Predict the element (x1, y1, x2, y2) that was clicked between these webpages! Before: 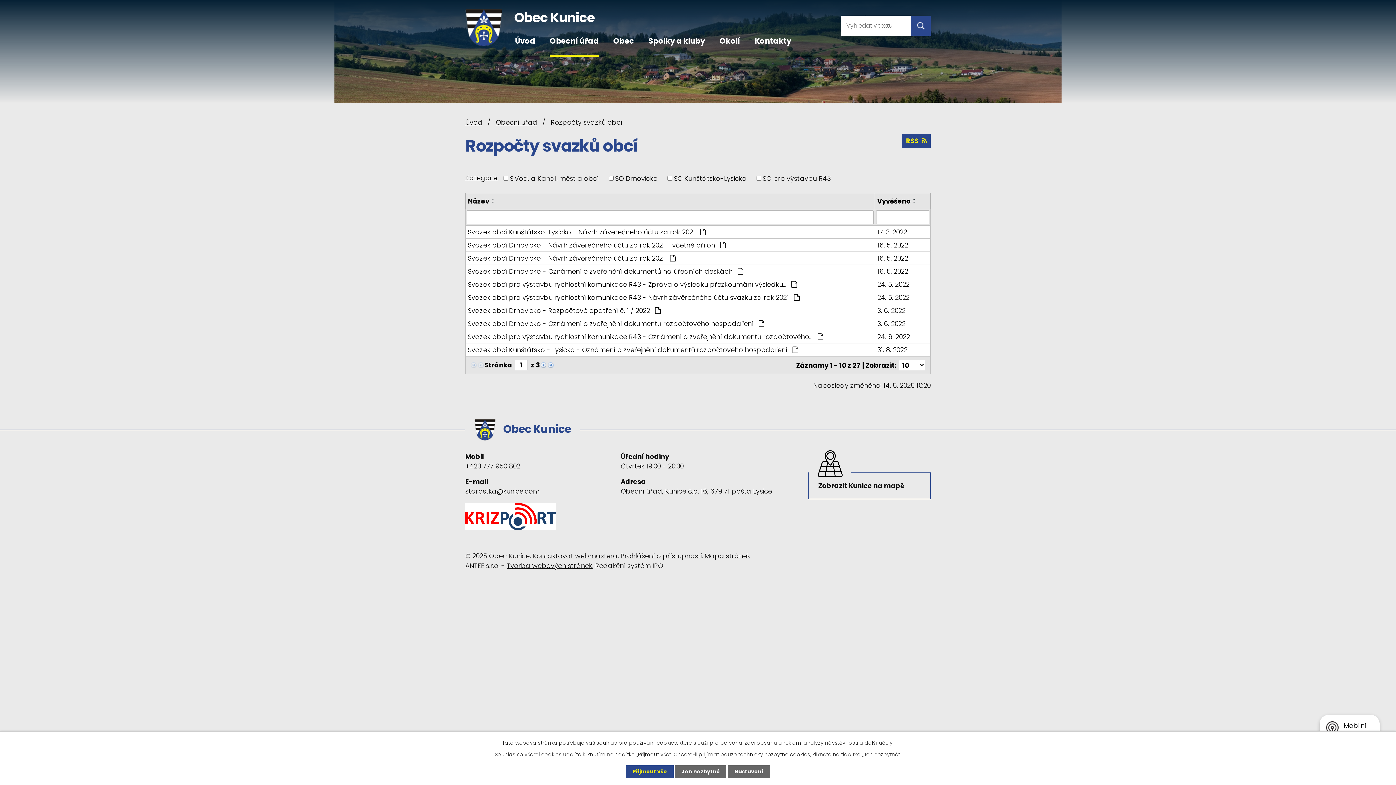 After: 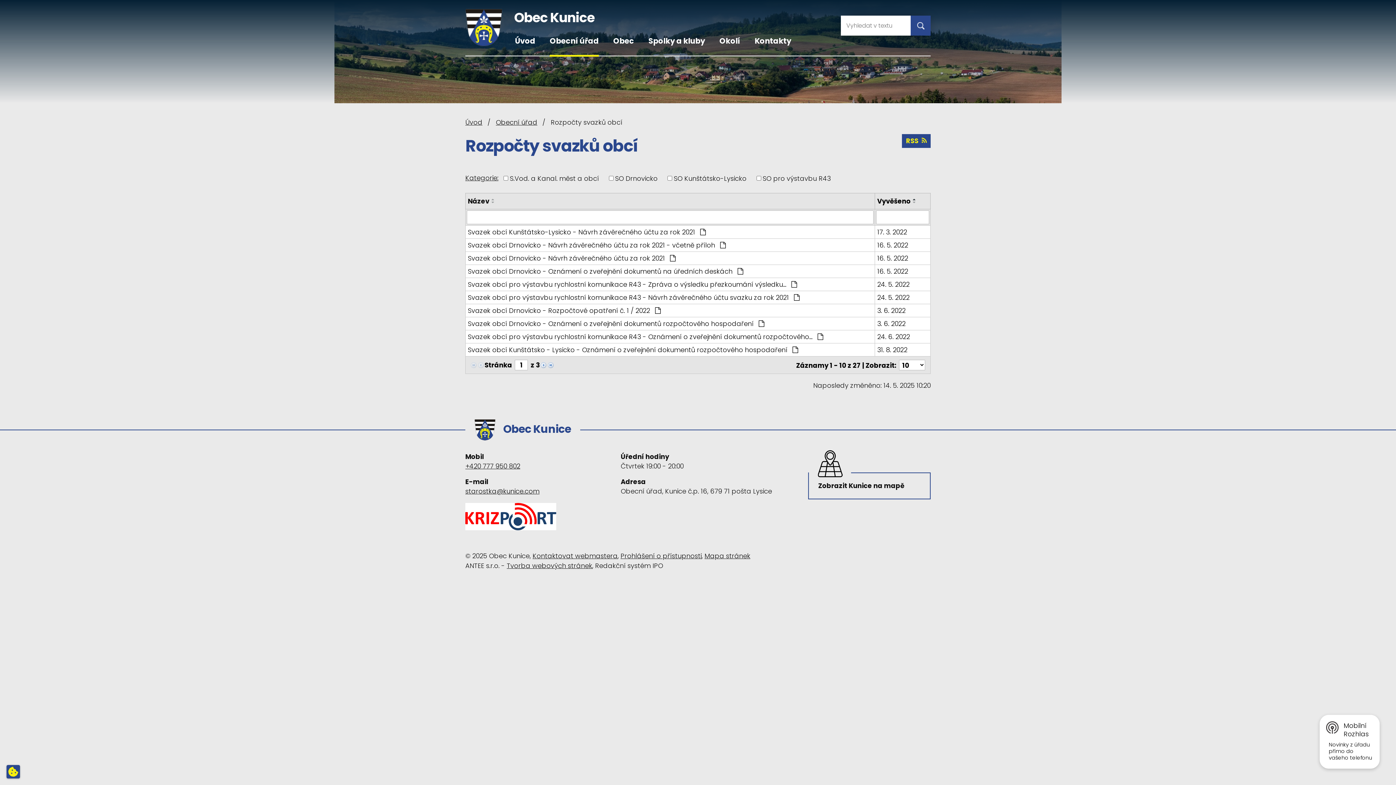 Action: bbox: (626, 765, 673, 778) label: Přijmout vše